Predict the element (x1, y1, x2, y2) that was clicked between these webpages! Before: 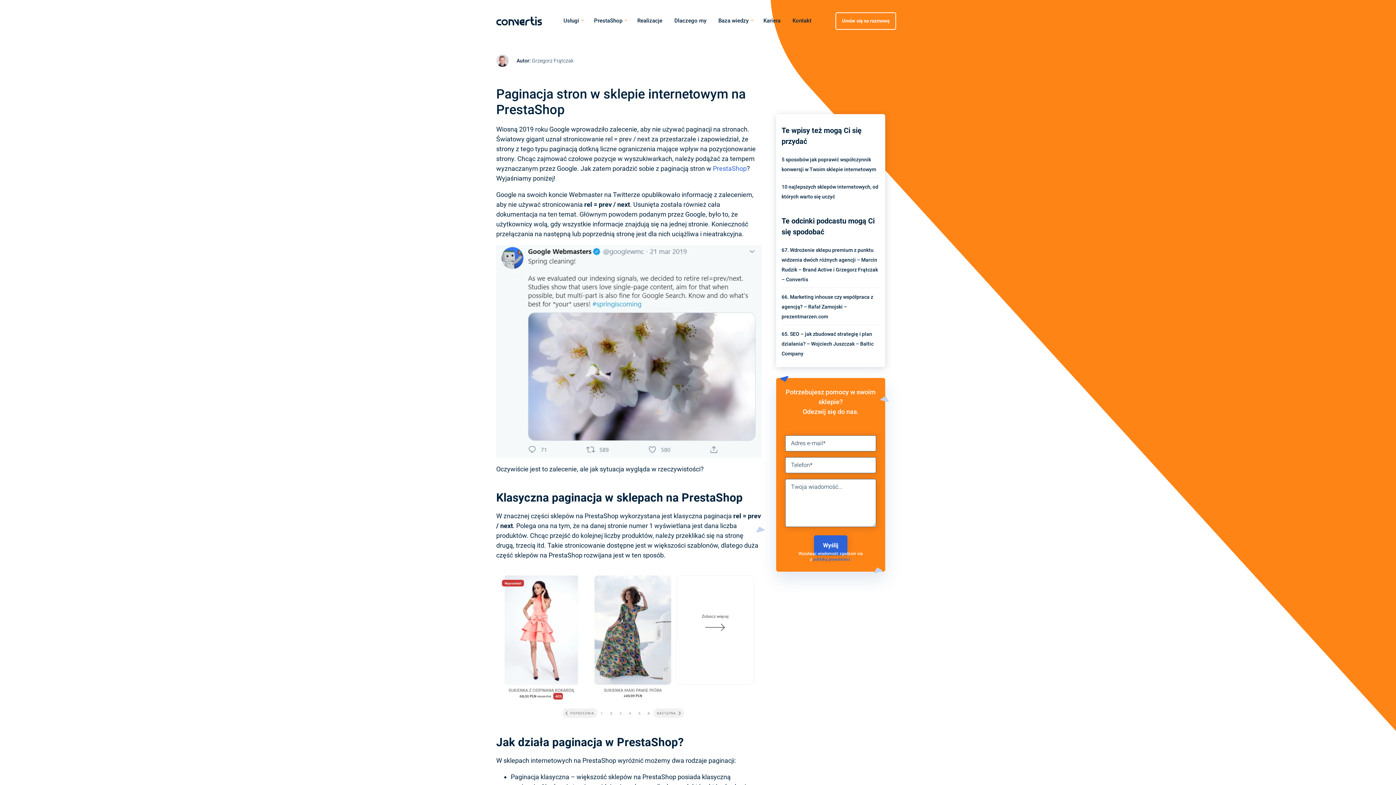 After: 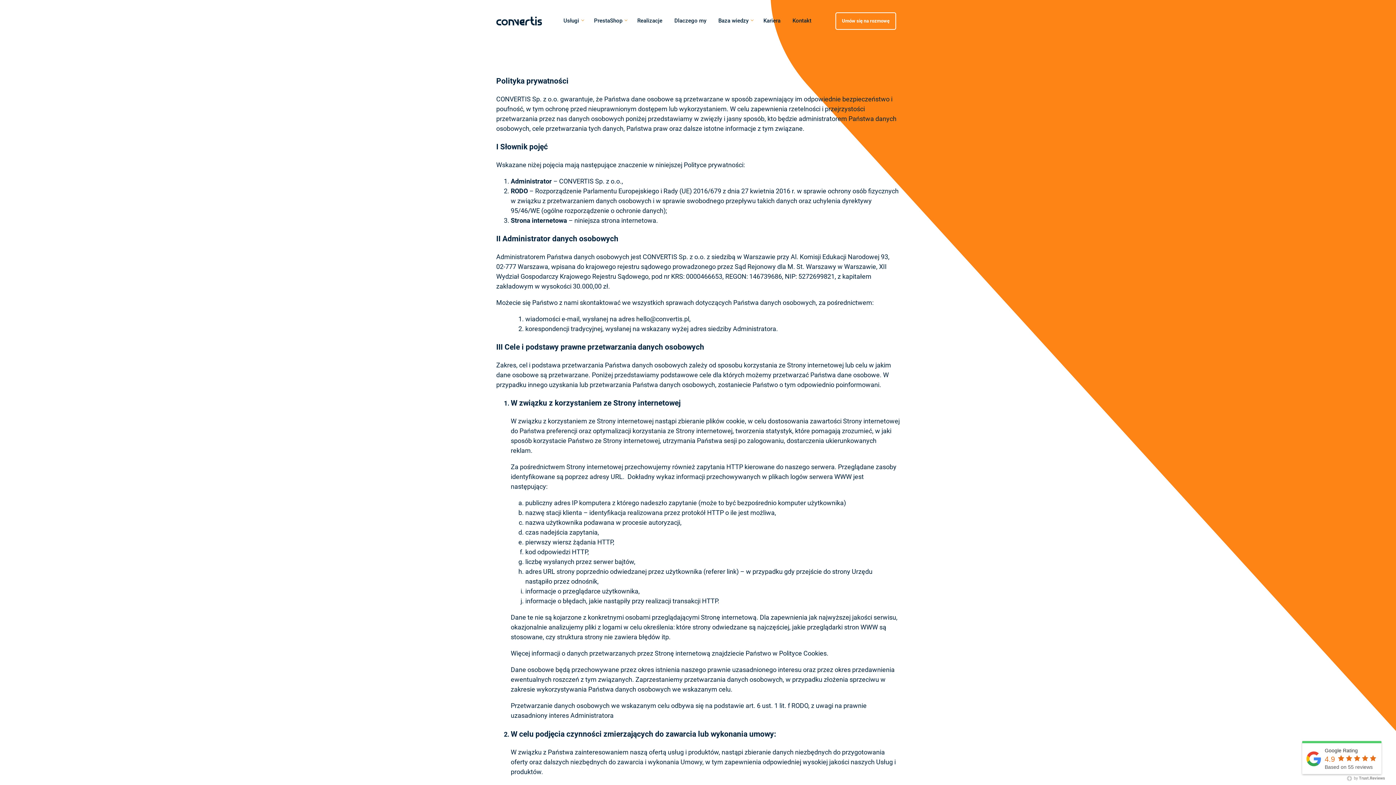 Action: bbox: (813, 557, 851, 562) label: polityką prywatności.